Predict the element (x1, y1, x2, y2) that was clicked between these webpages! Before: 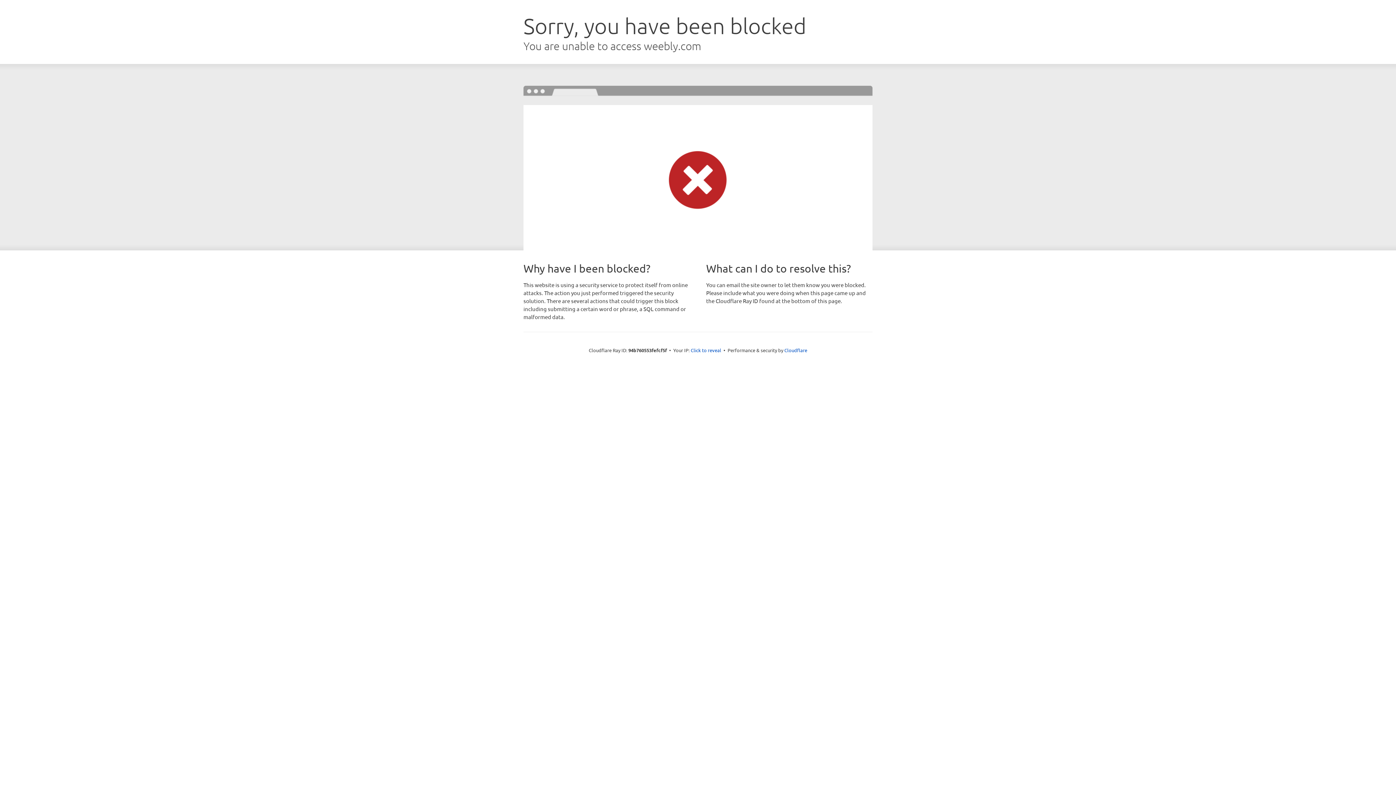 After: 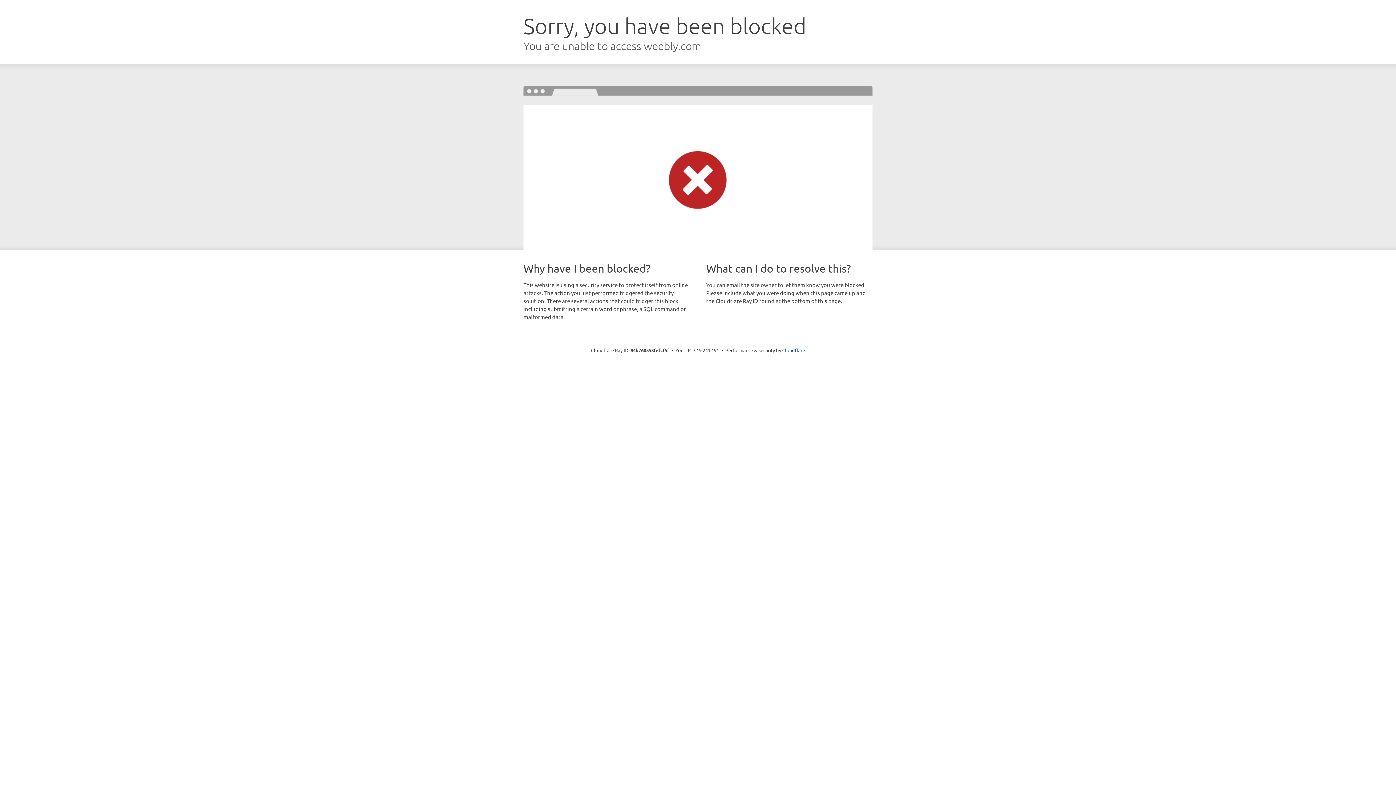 Action: bbox: (690, 346, 721, 353) label: Click to reveal